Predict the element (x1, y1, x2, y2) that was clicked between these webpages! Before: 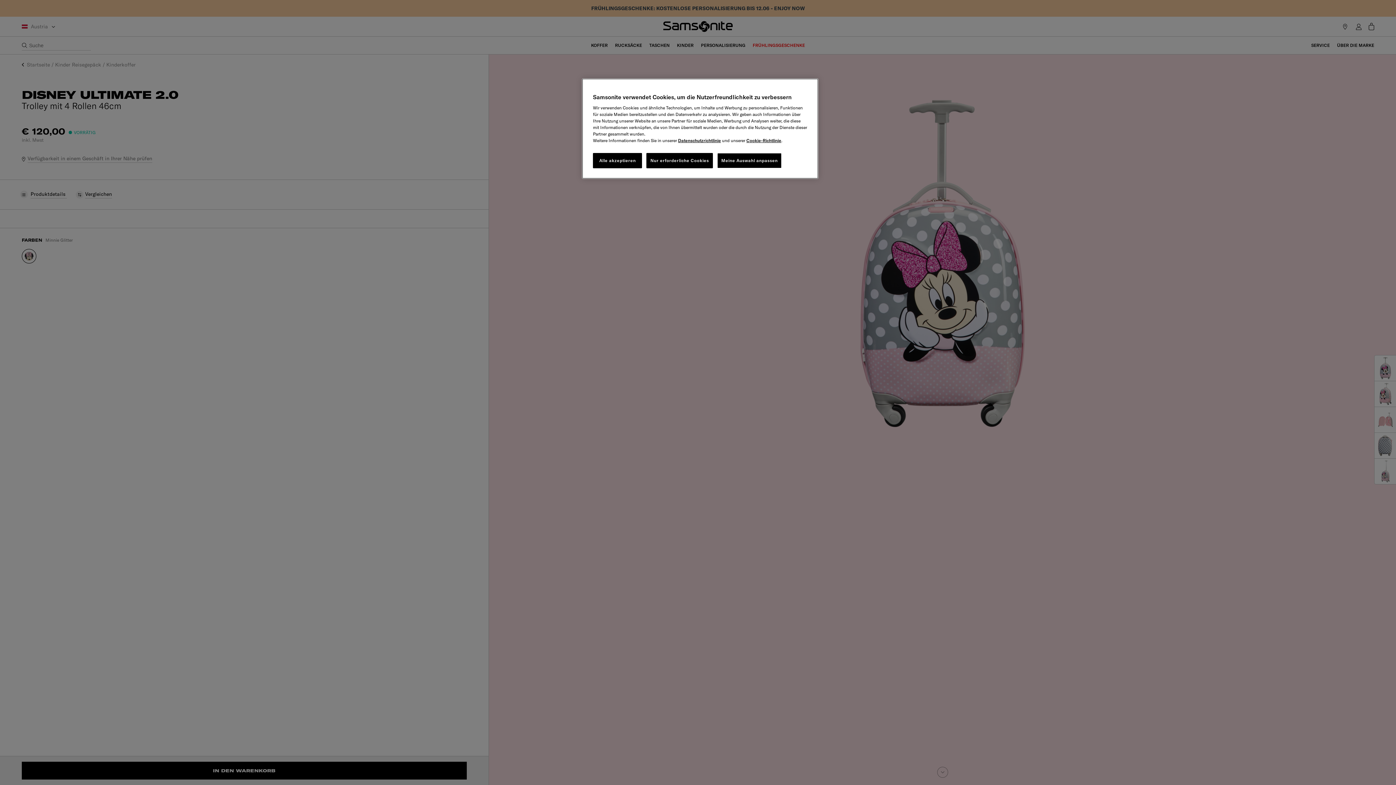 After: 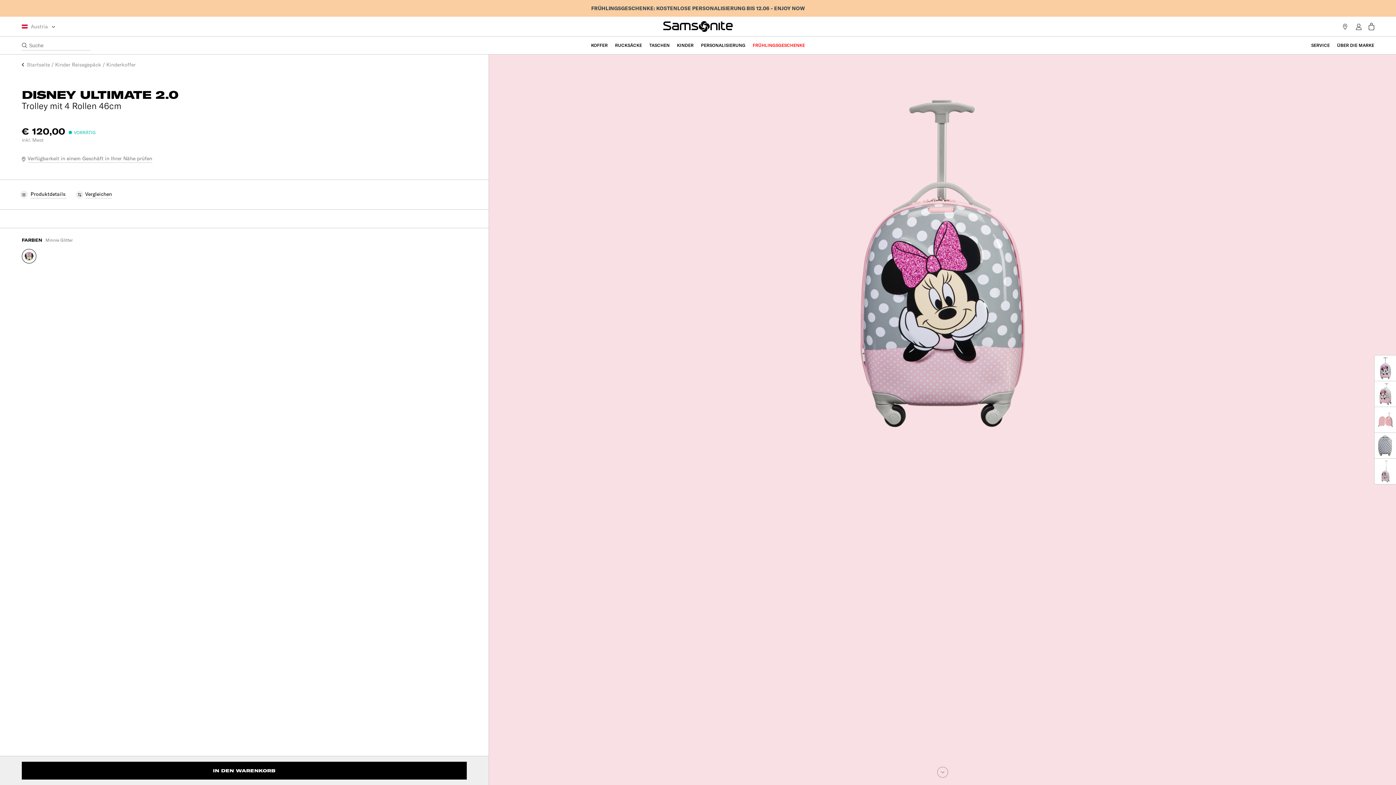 Action: label: Alle akzeptieren bbox: (593, 153, 642, 168)